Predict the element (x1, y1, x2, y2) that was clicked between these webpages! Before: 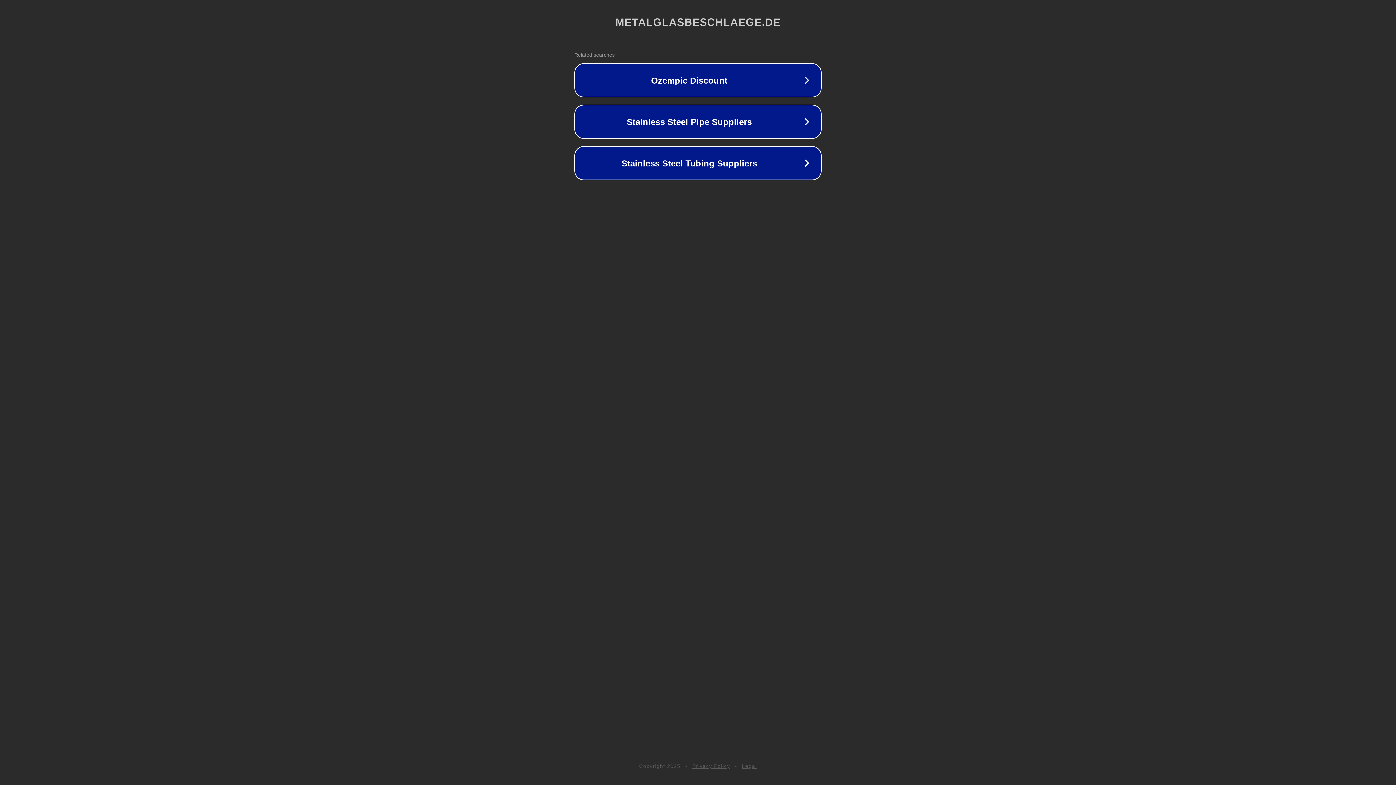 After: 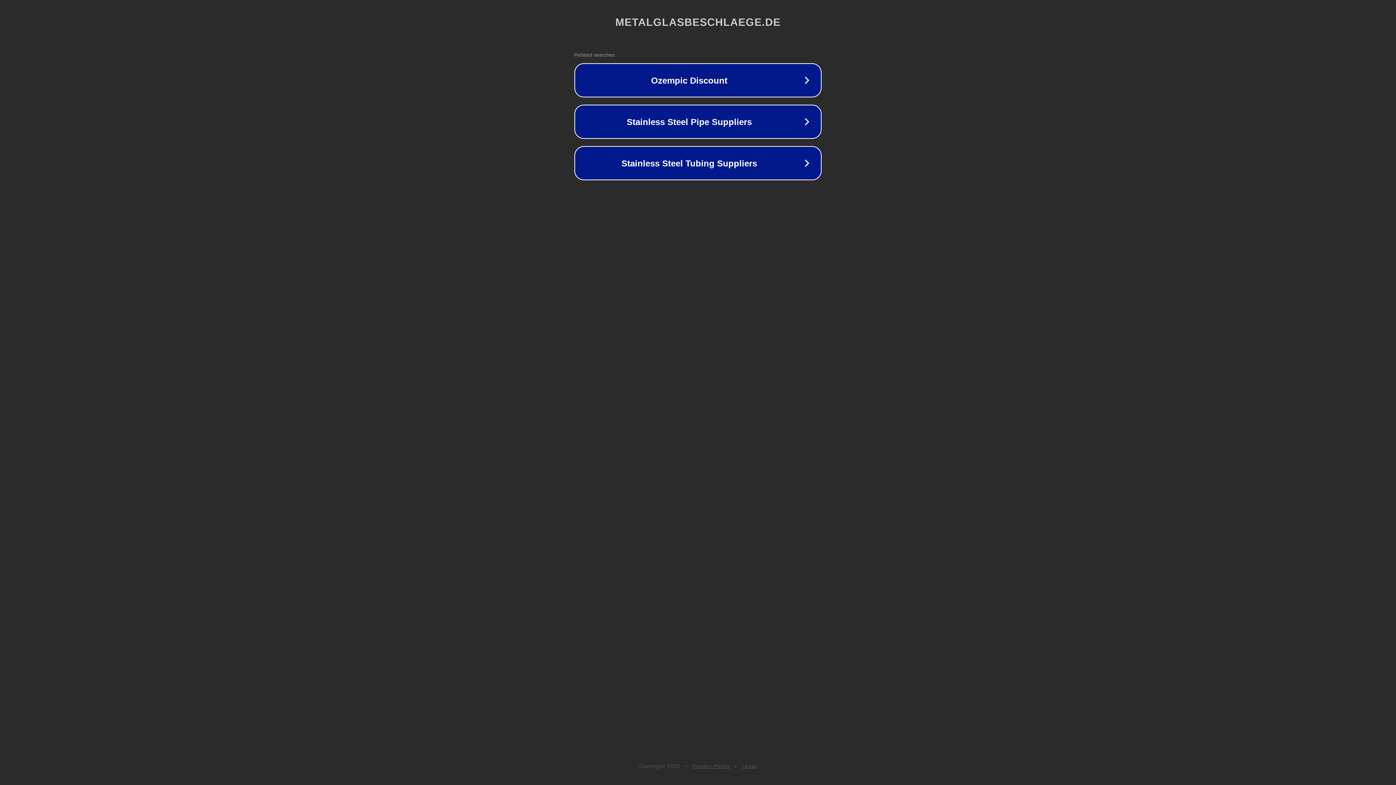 Action: label: Legal bbox: (742, 763, 757, 769)